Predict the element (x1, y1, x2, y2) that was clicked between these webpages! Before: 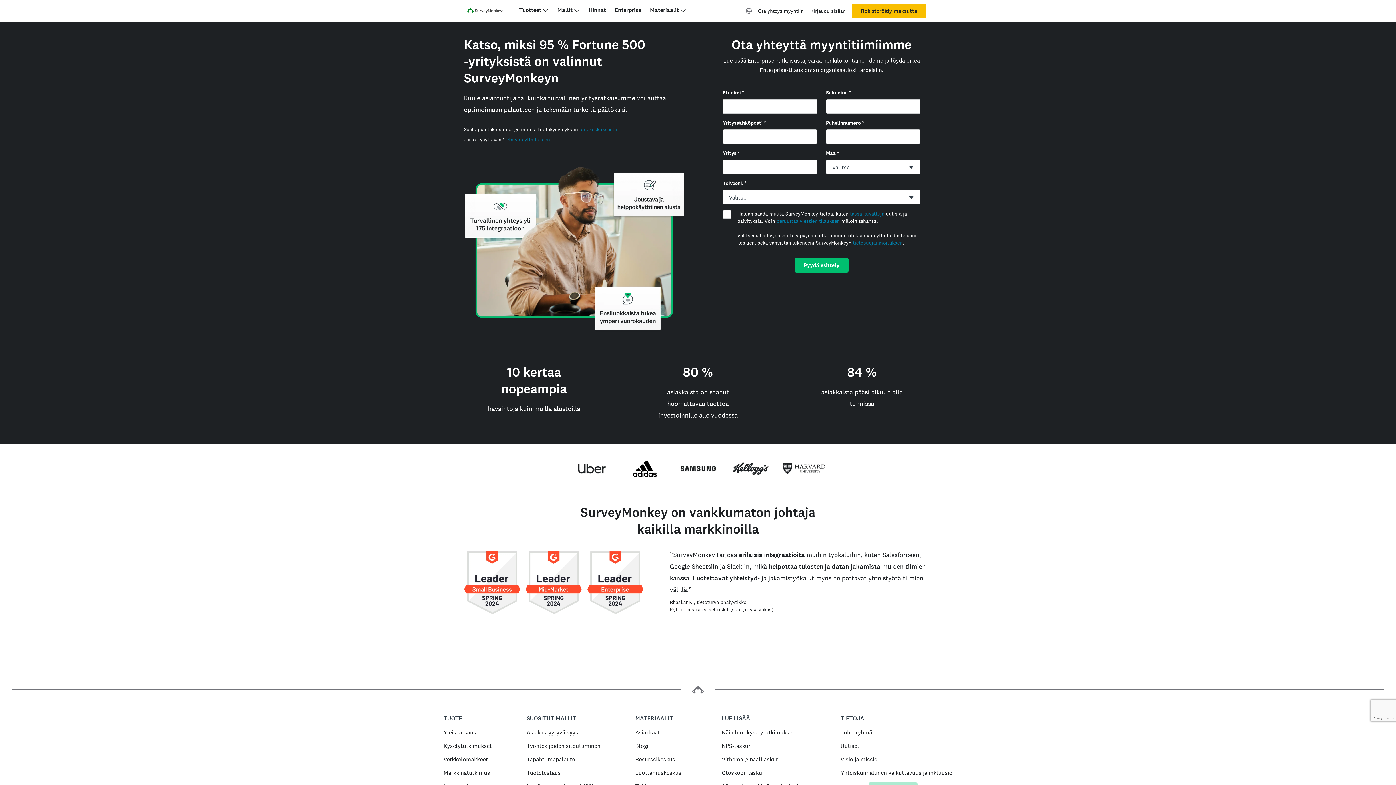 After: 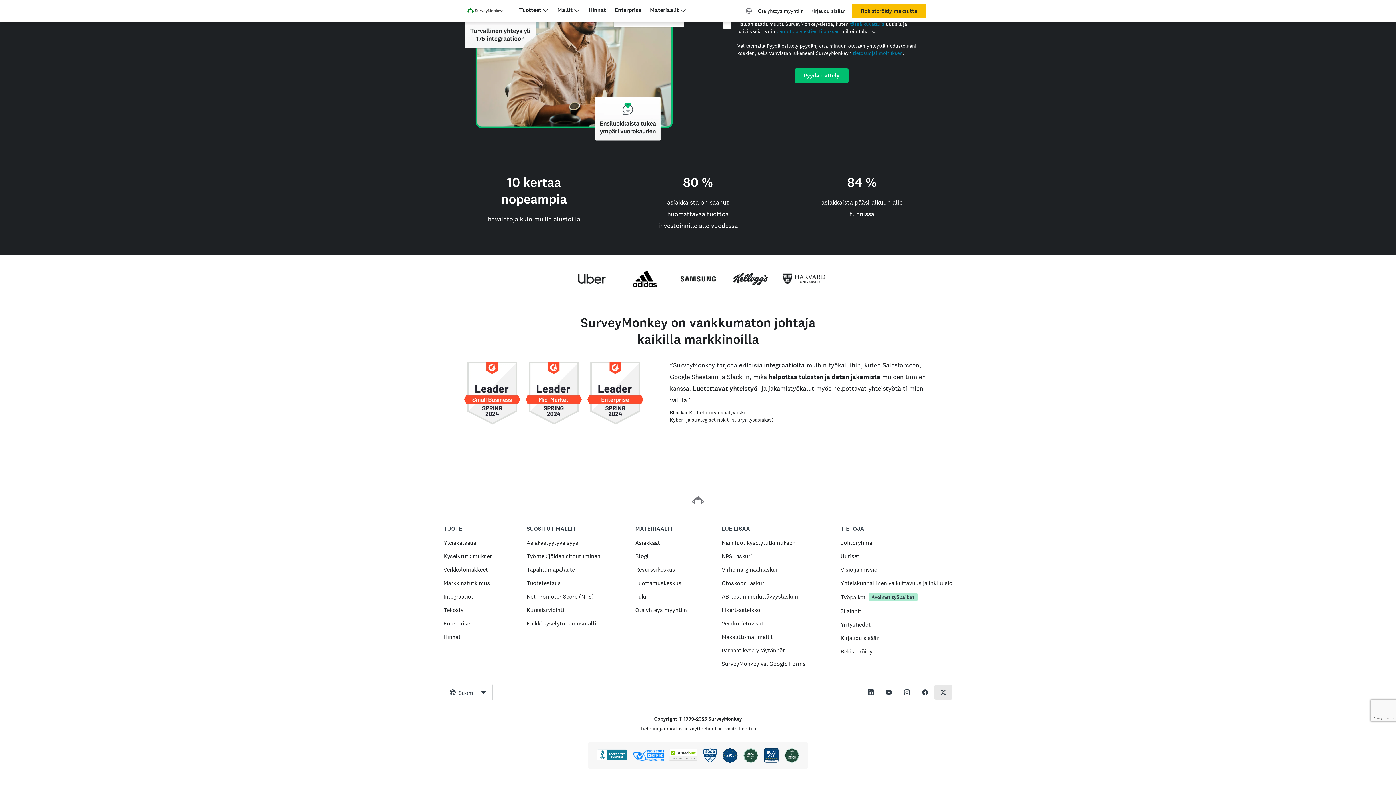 Action: label: This link opens in a new tab bbox: (934, 767, 952, 782)